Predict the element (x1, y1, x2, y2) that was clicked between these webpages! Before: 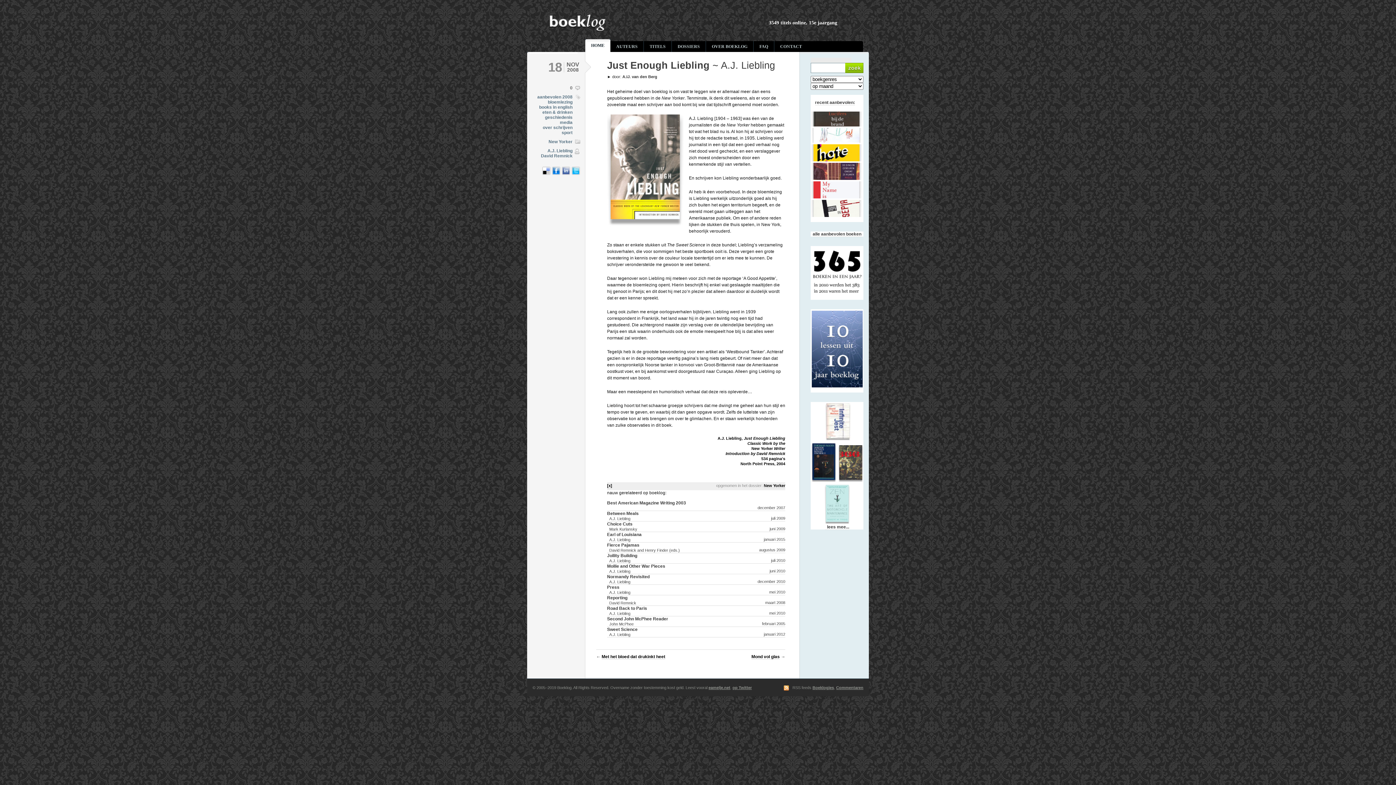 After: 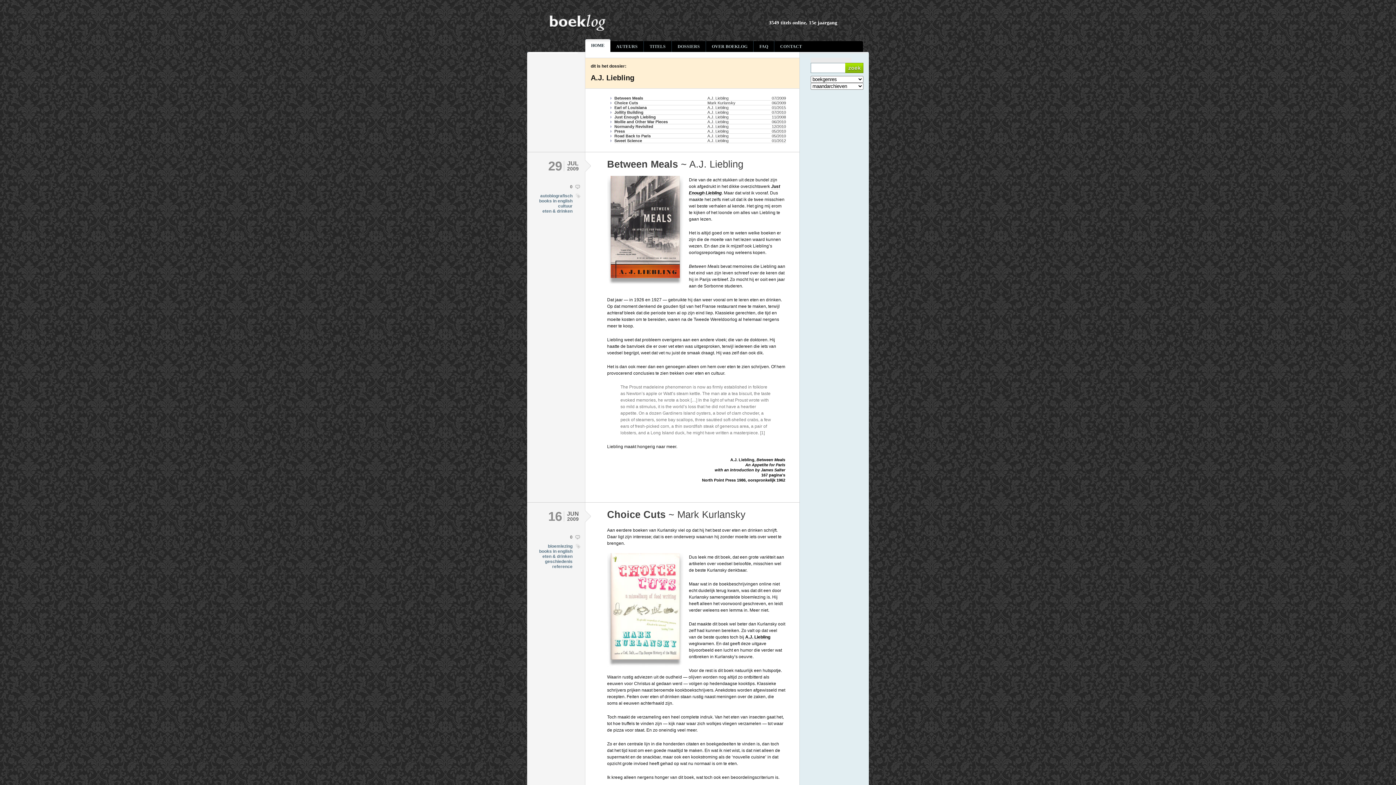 Action: label: A.J. Liebling bbox: (547, 148, 572, 153)